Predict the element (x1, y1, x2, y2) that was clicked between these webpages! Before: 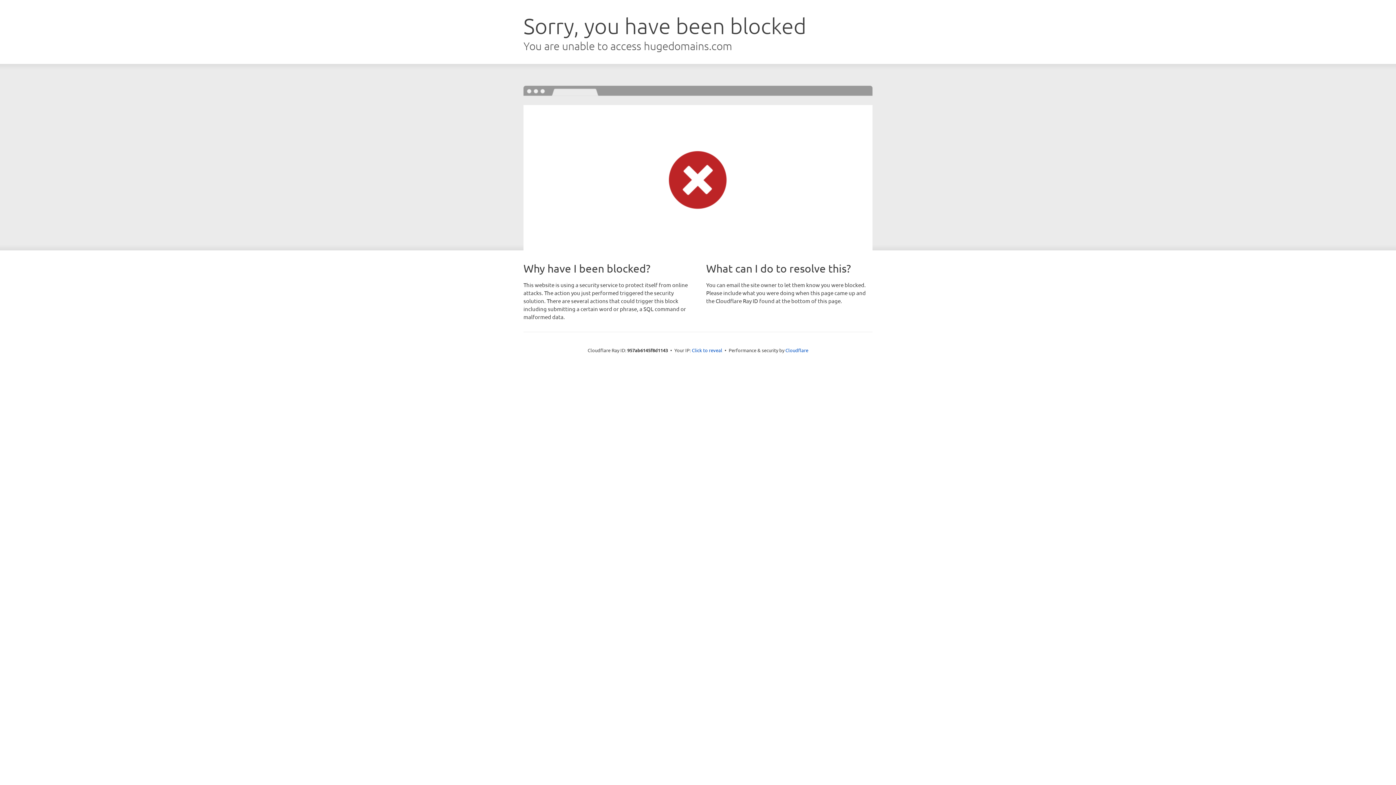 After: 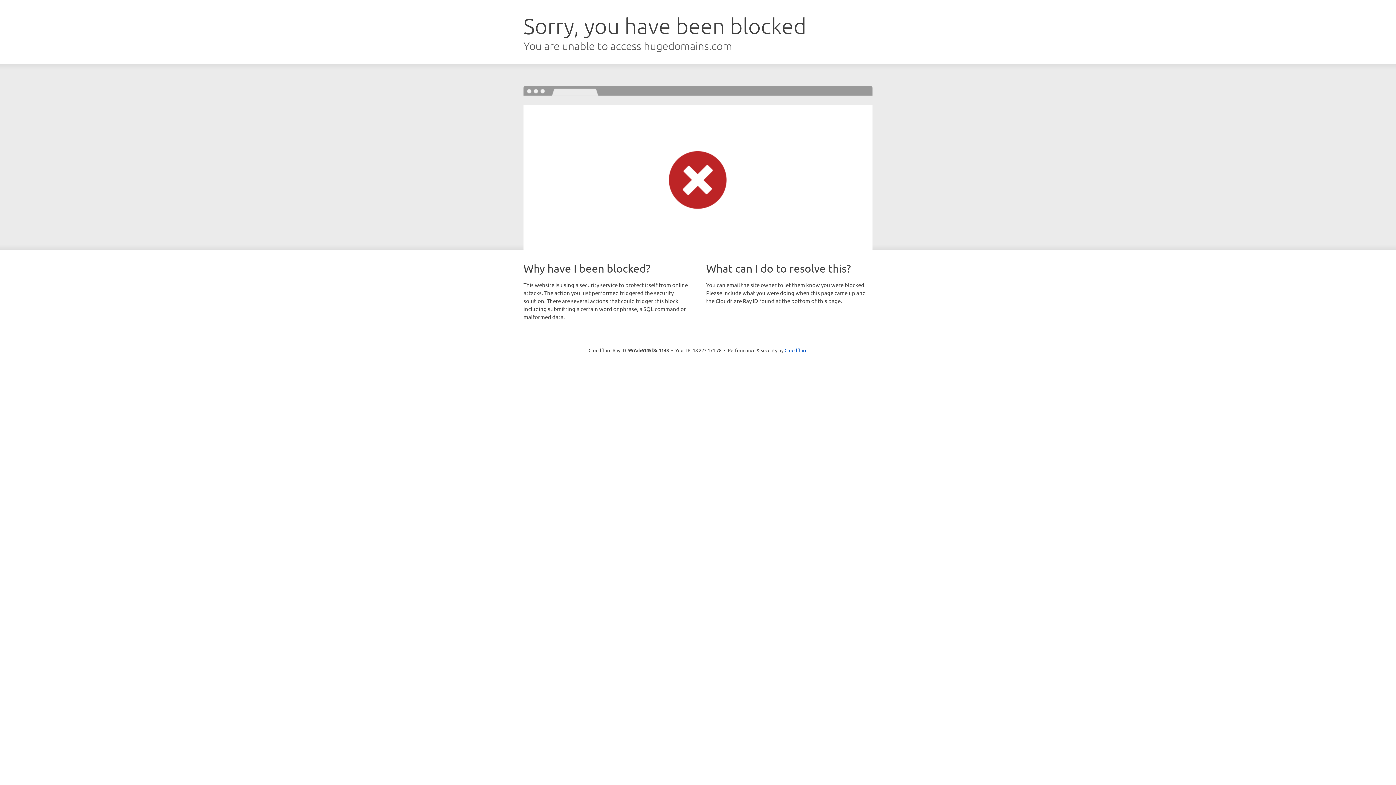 Action: bbox: (692, 346, 722, 353) label: Click to reveal